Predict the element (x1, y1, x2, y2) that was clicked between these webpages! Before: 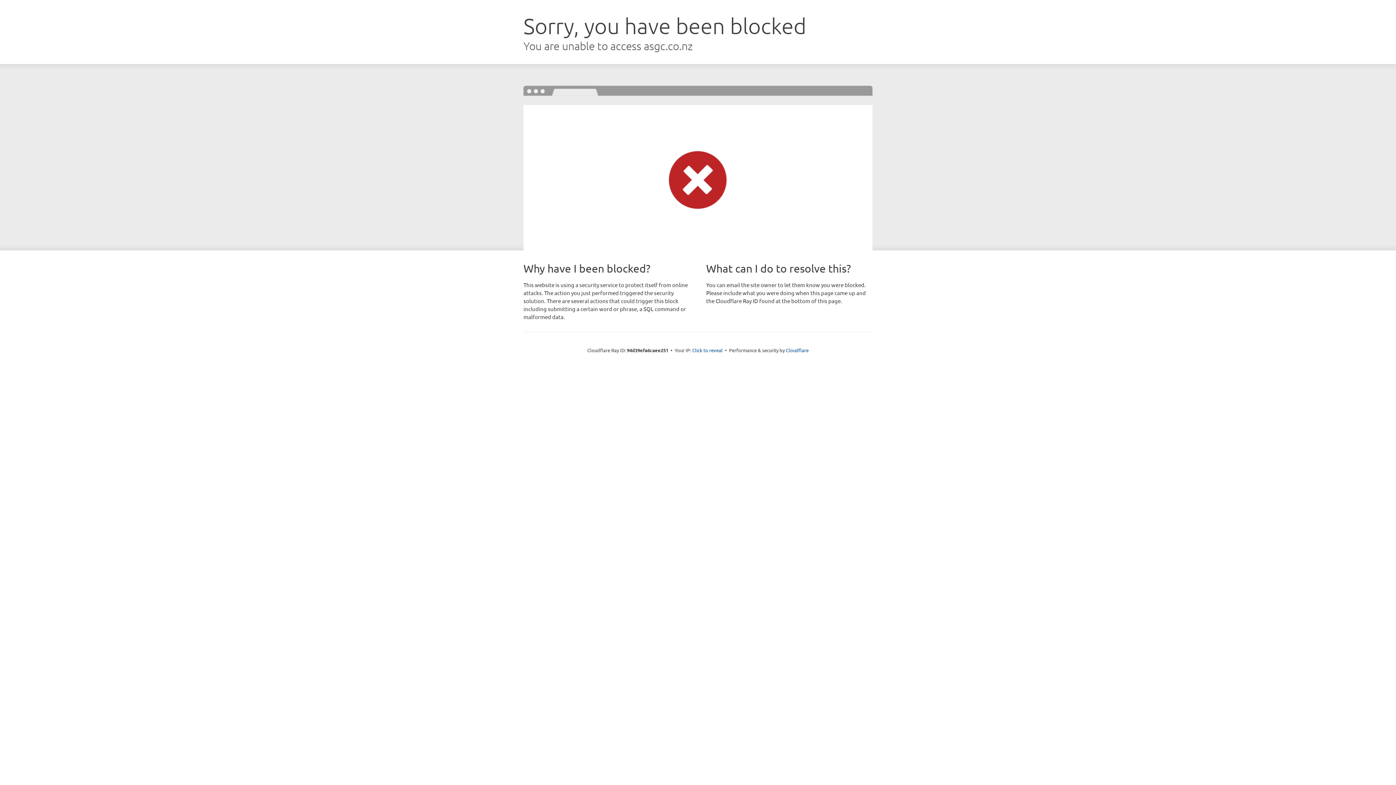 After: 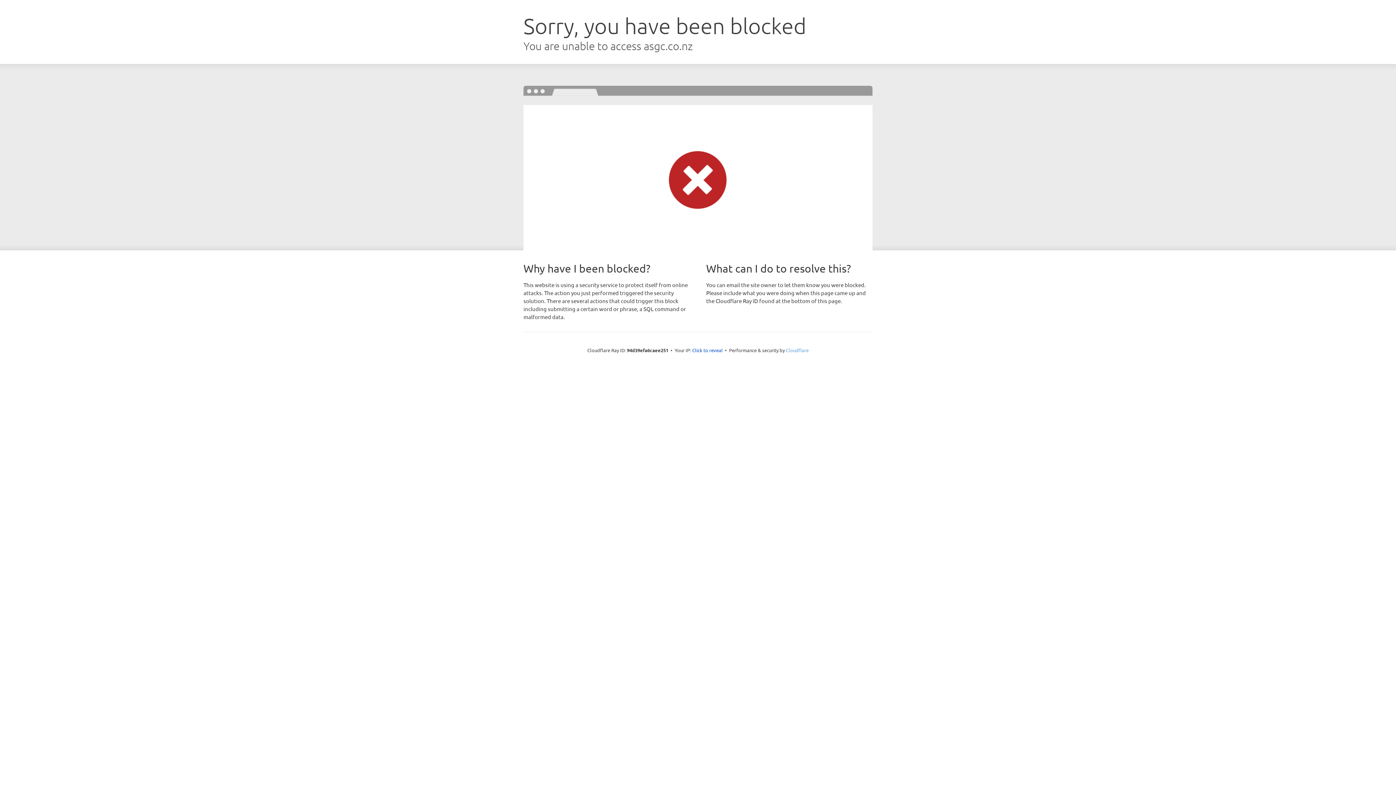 Action: label: Cloudflare bbox: (786, 347, 808, 353)